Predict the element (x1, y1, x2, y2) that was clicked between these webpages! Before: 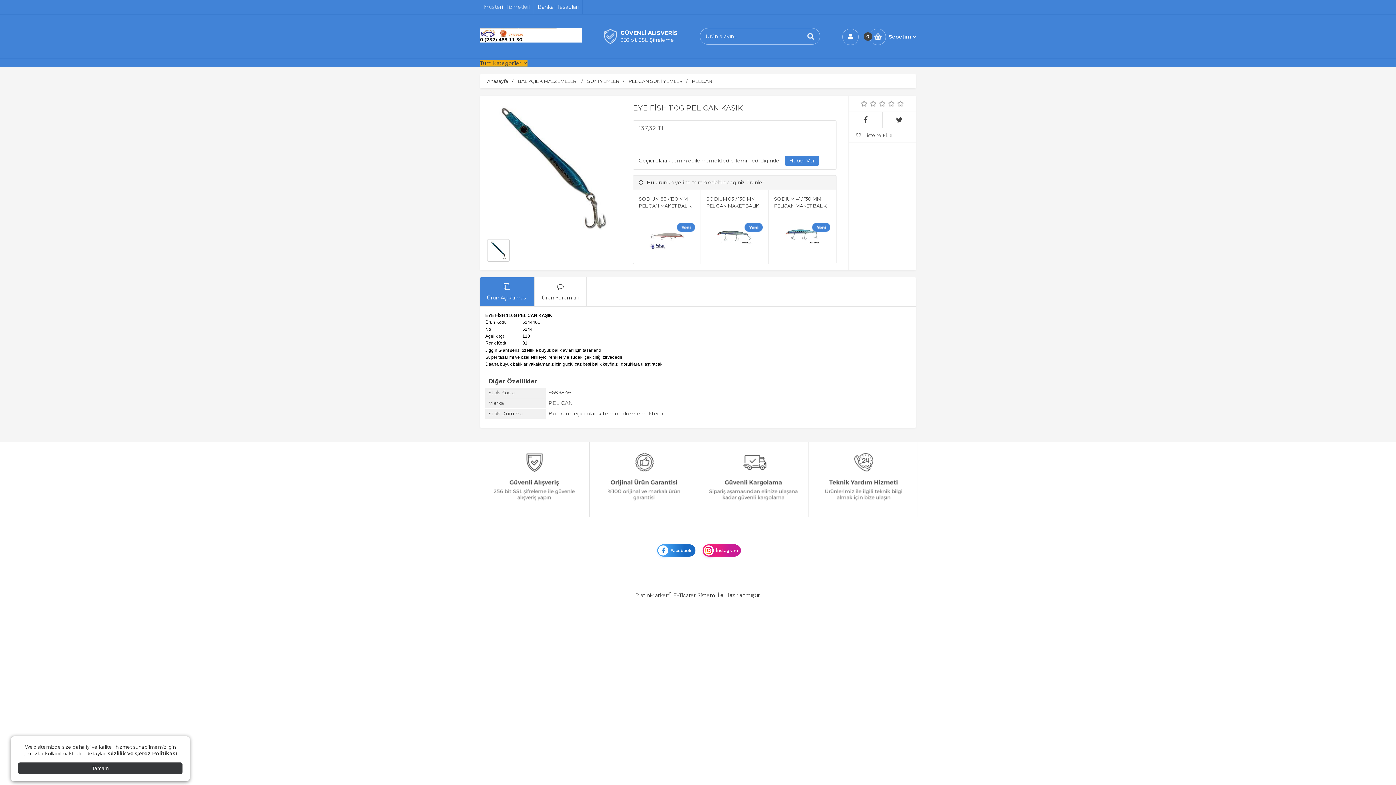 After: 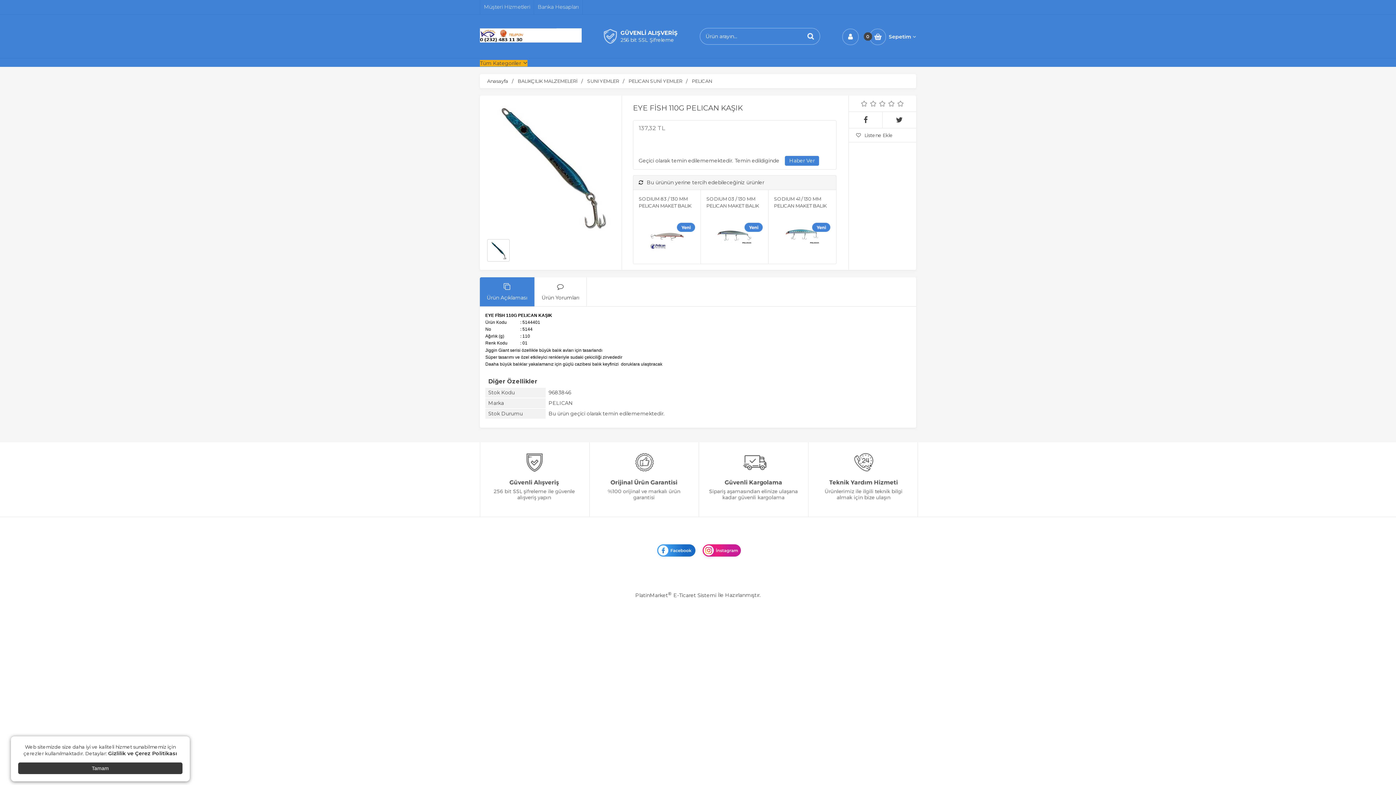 Action: bbox: (655, 542, 695, 561)